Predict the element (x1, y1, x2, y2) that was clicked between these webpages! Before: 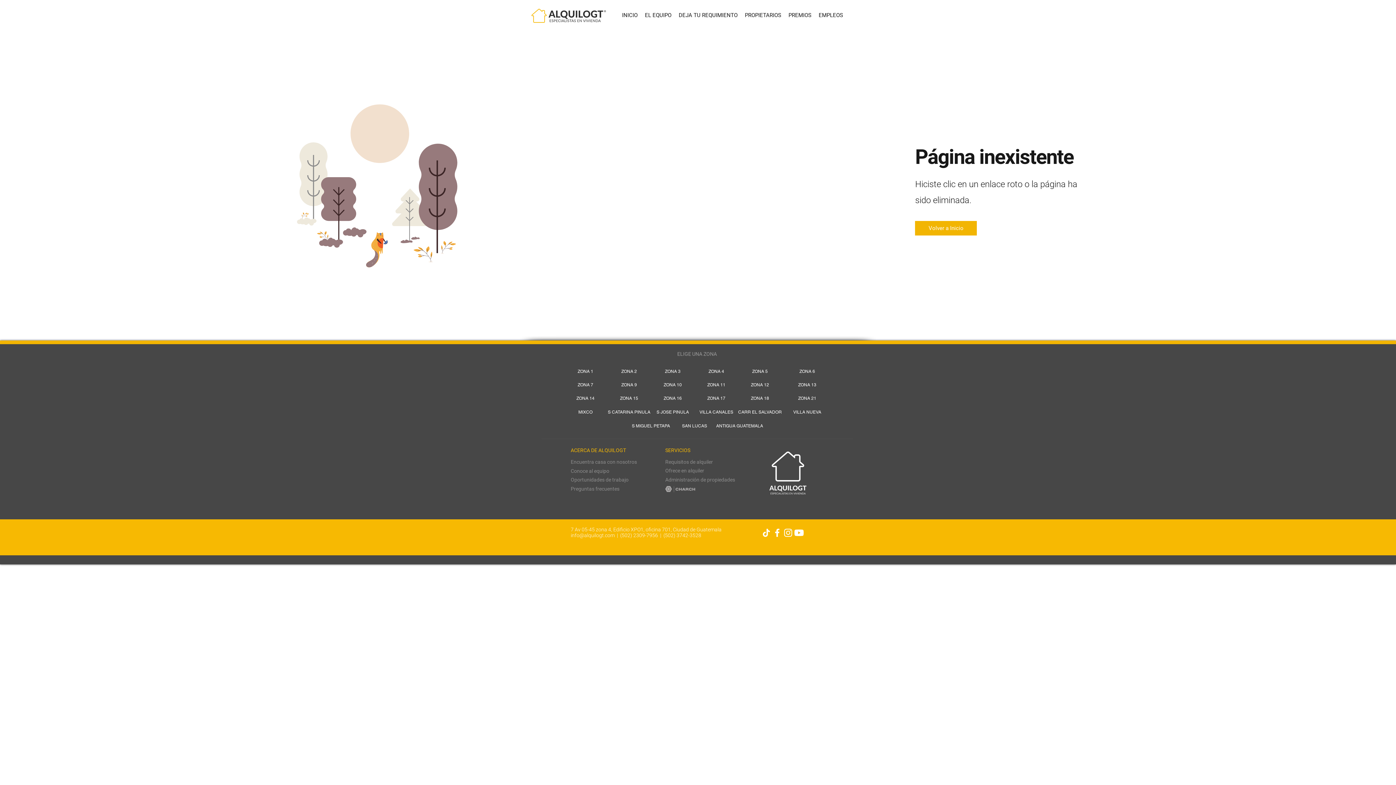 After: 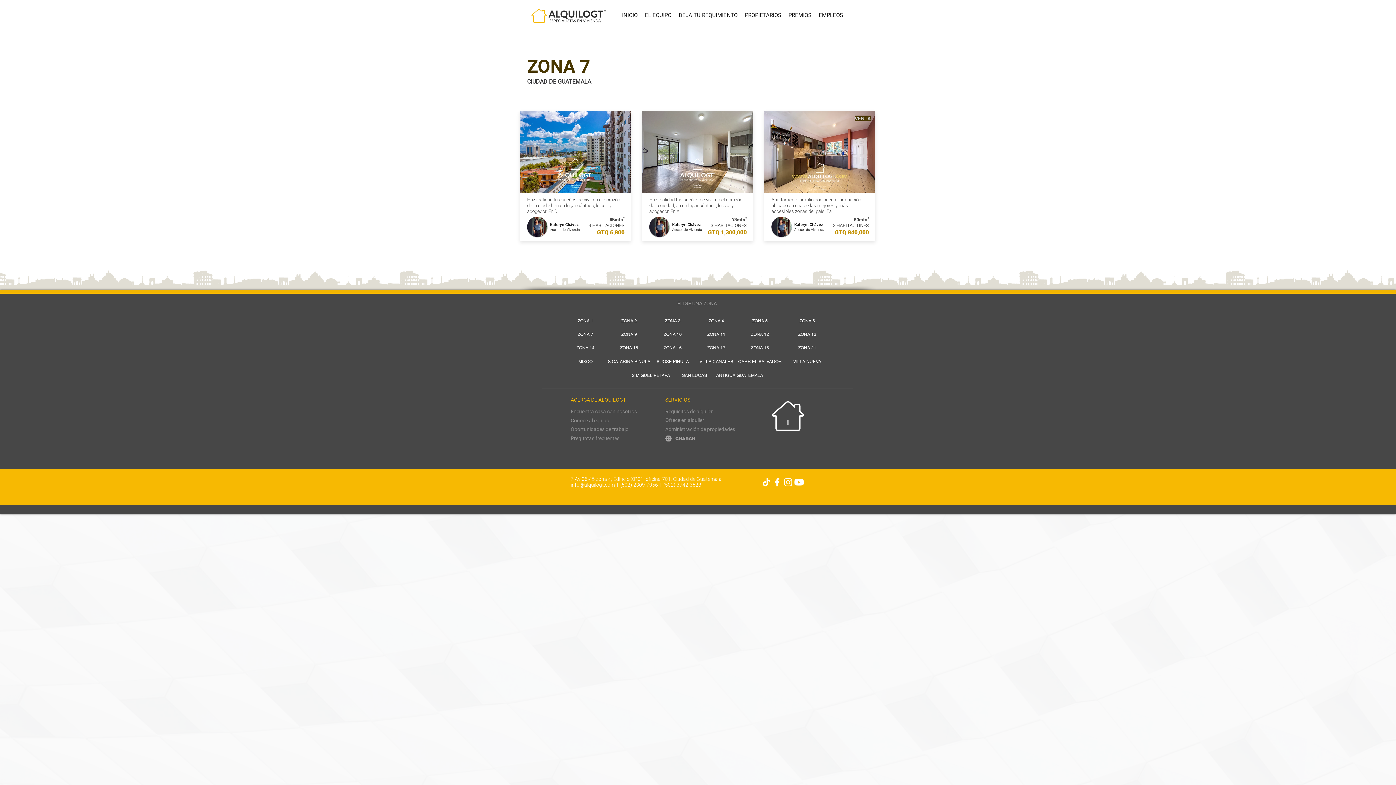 Action: bbox: (563, 380, 607, 389) label: ZONA 7